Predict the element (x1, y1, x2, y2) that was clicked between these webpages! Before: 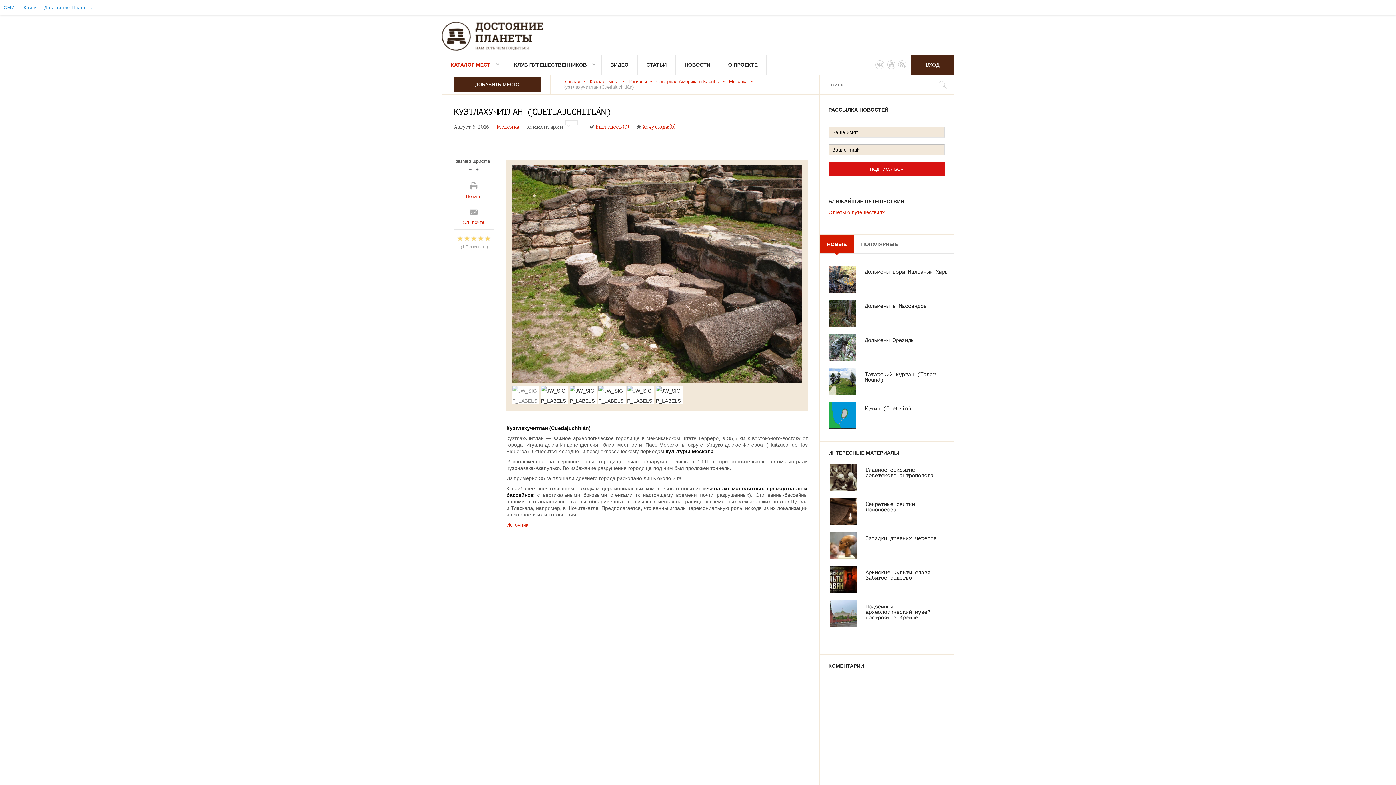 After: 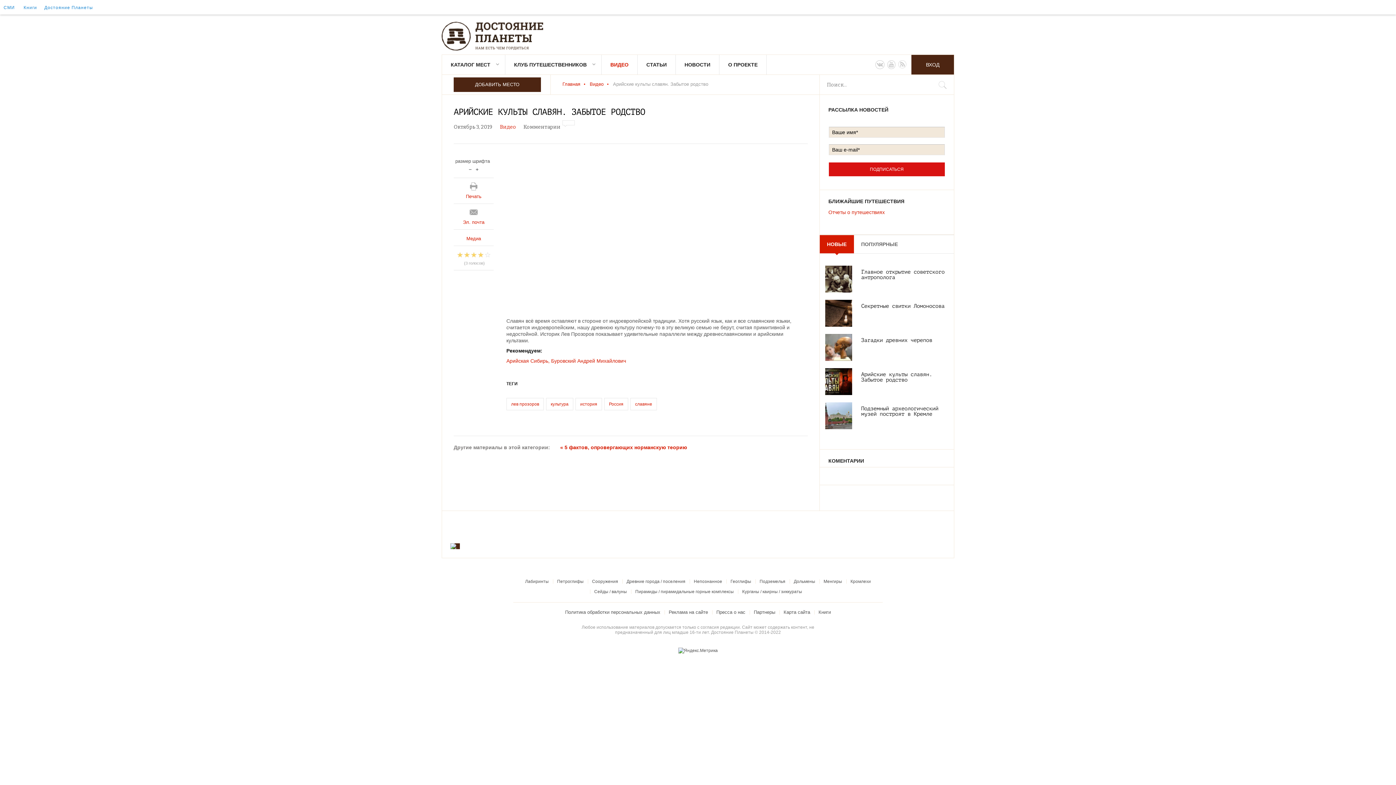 Action: bbox: (829, 617, 856, 644)